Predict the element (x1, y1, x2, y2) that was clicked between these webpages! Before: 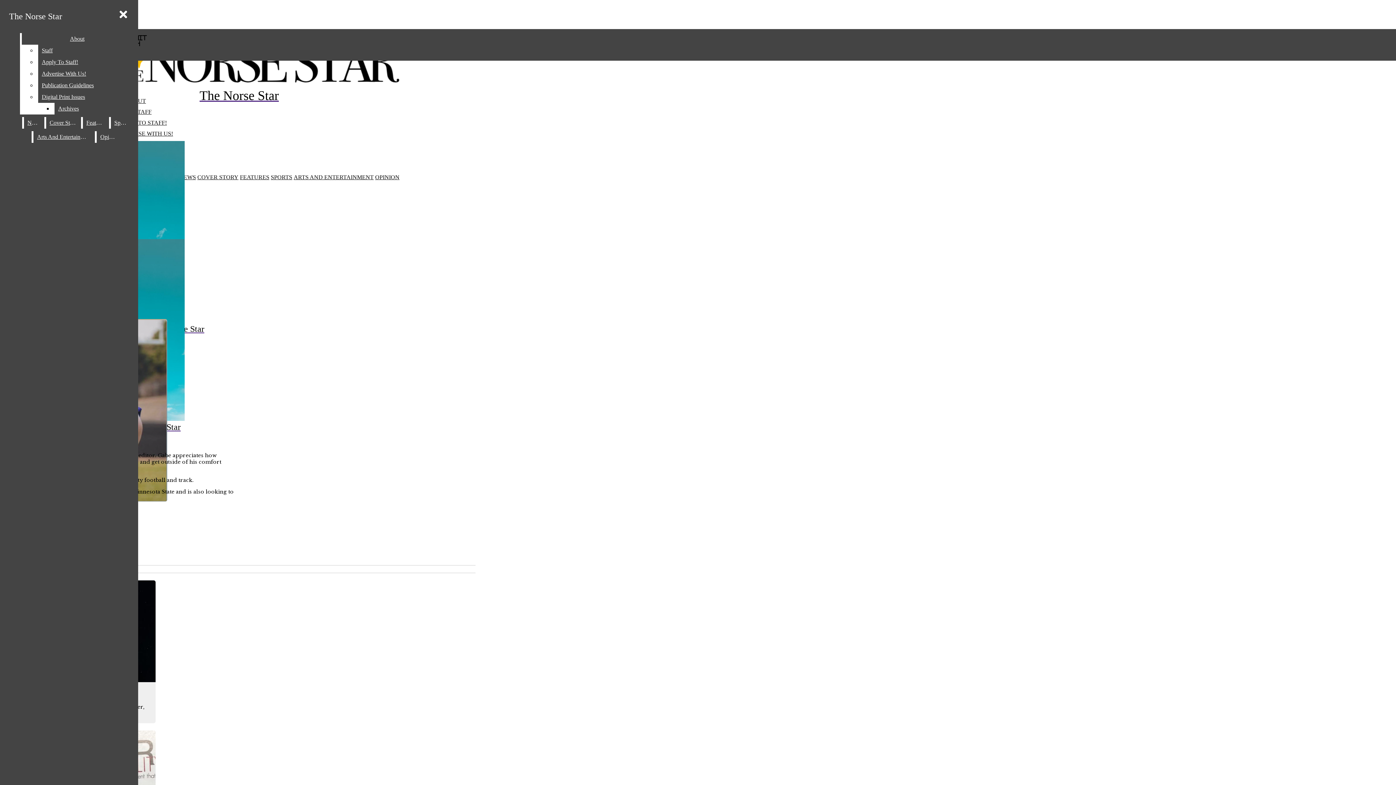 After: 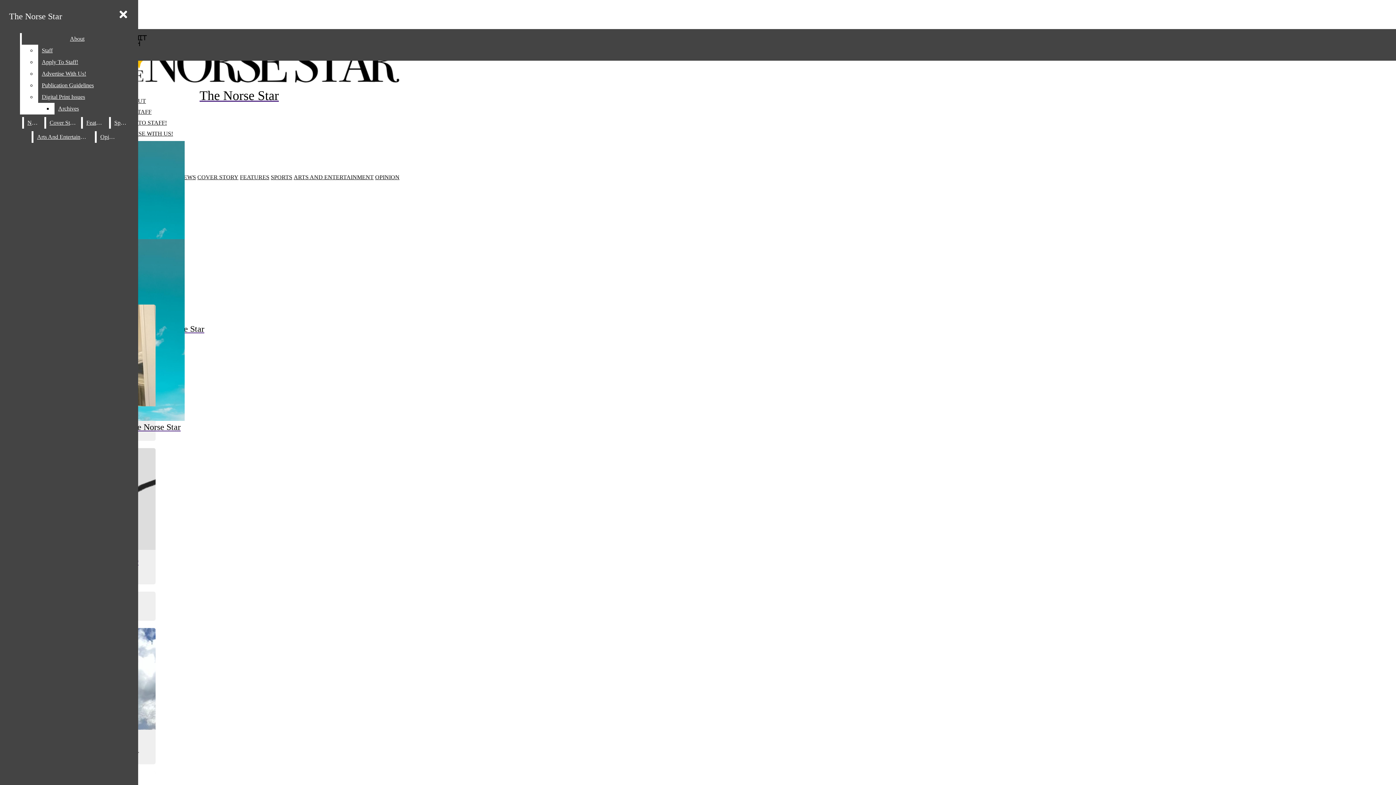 Action: bbox: (240, 174, 269, 180) label: FEATURES